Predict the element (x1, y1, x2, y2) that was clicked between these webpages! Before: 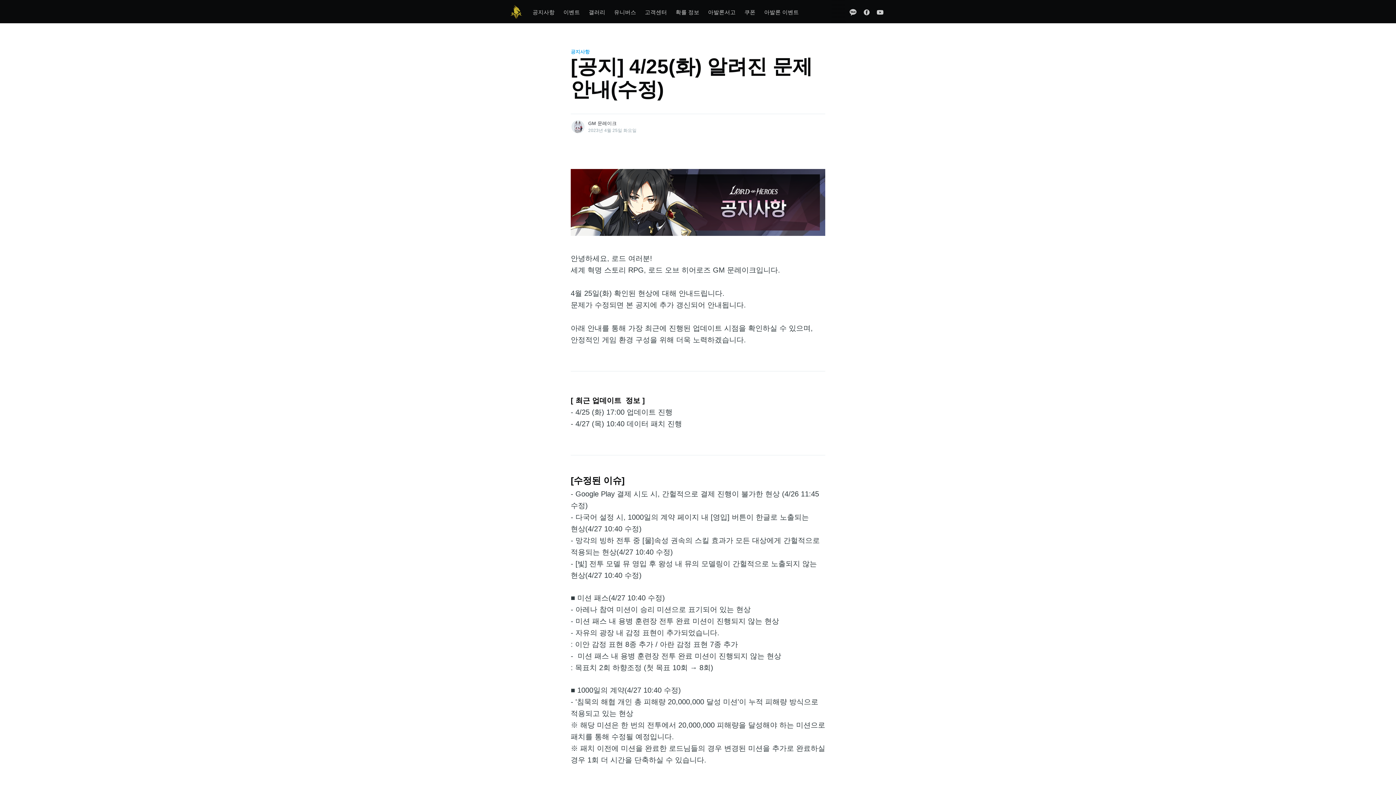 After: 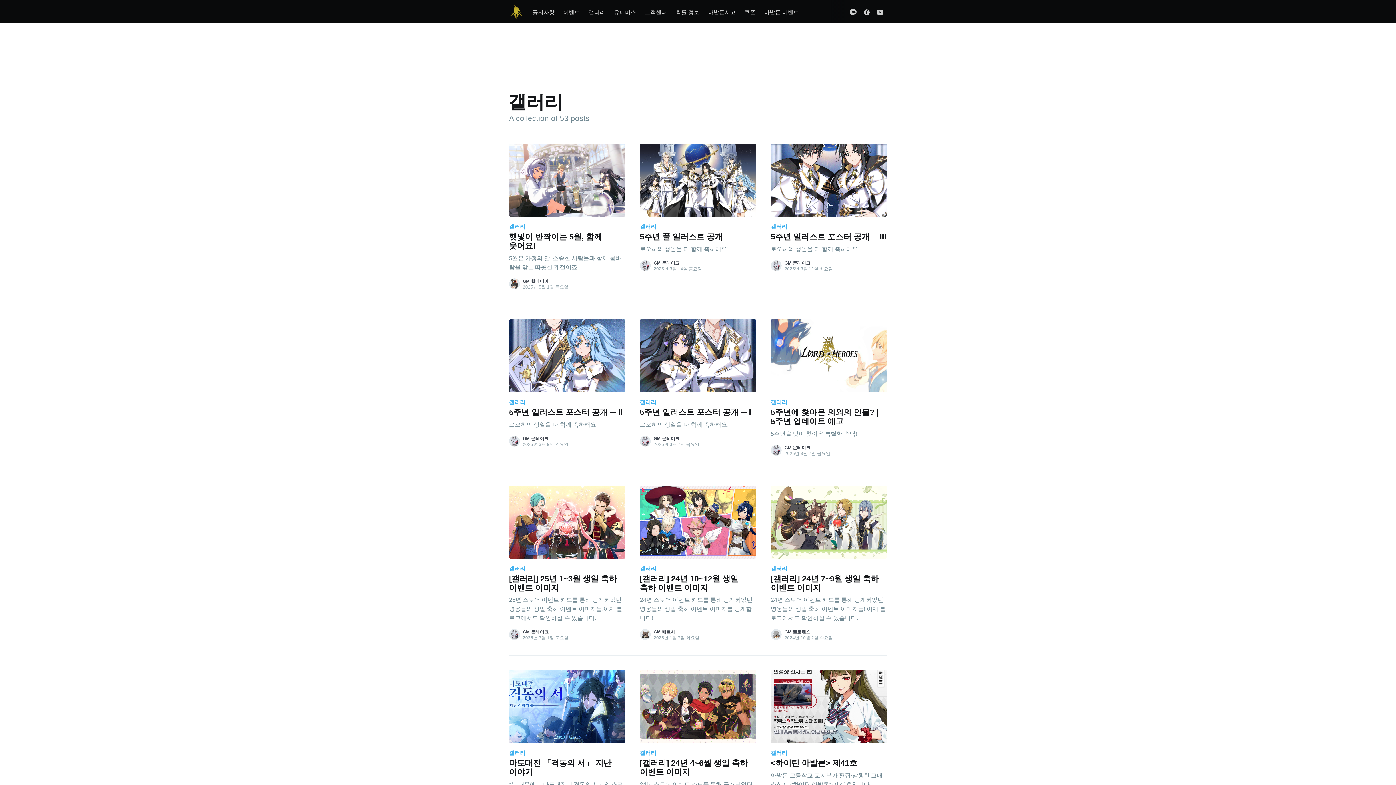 Action: bbox: (584, 3, 609, 21) label: 갤러리